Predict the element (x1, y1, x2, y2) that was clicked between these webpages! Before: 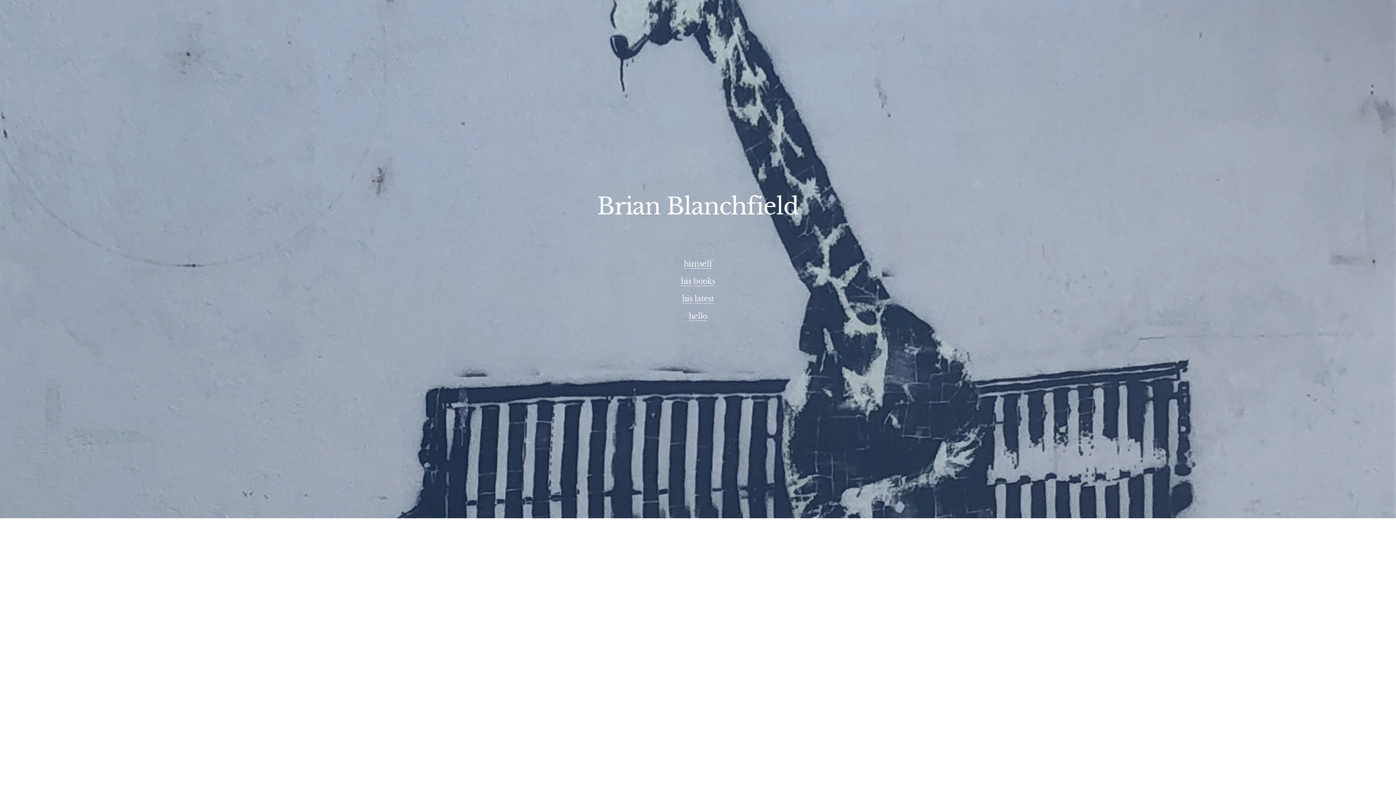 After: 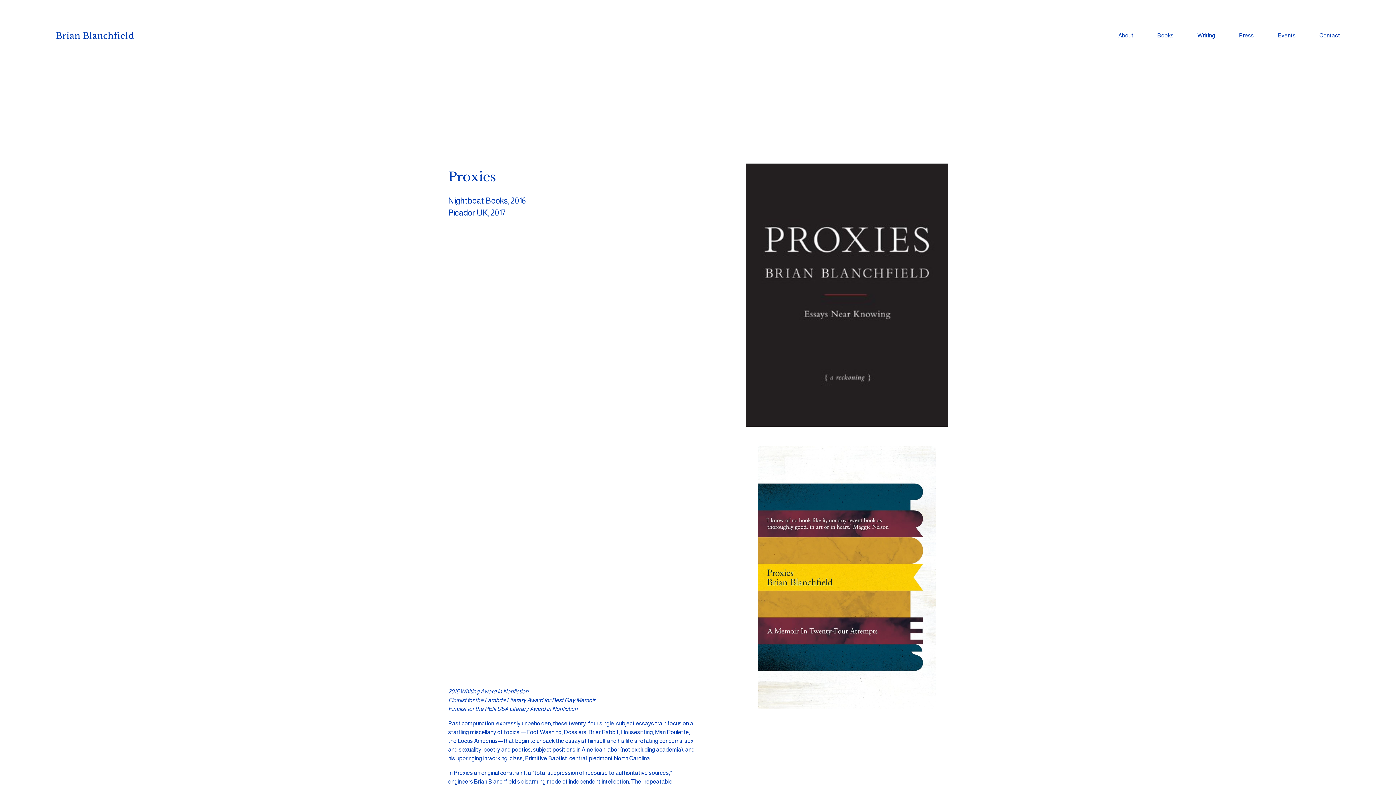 Action: label: books bbox: (693, 276, 715, 286)